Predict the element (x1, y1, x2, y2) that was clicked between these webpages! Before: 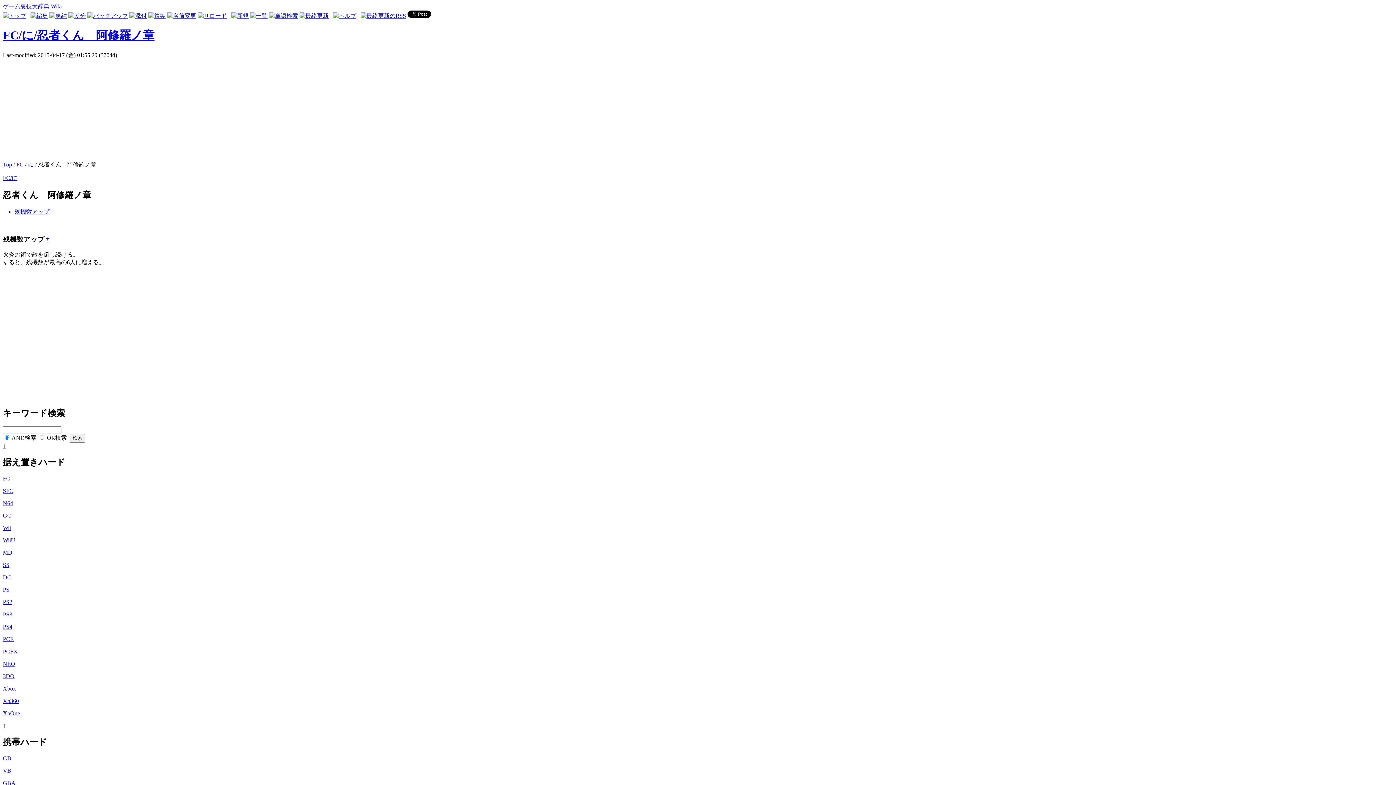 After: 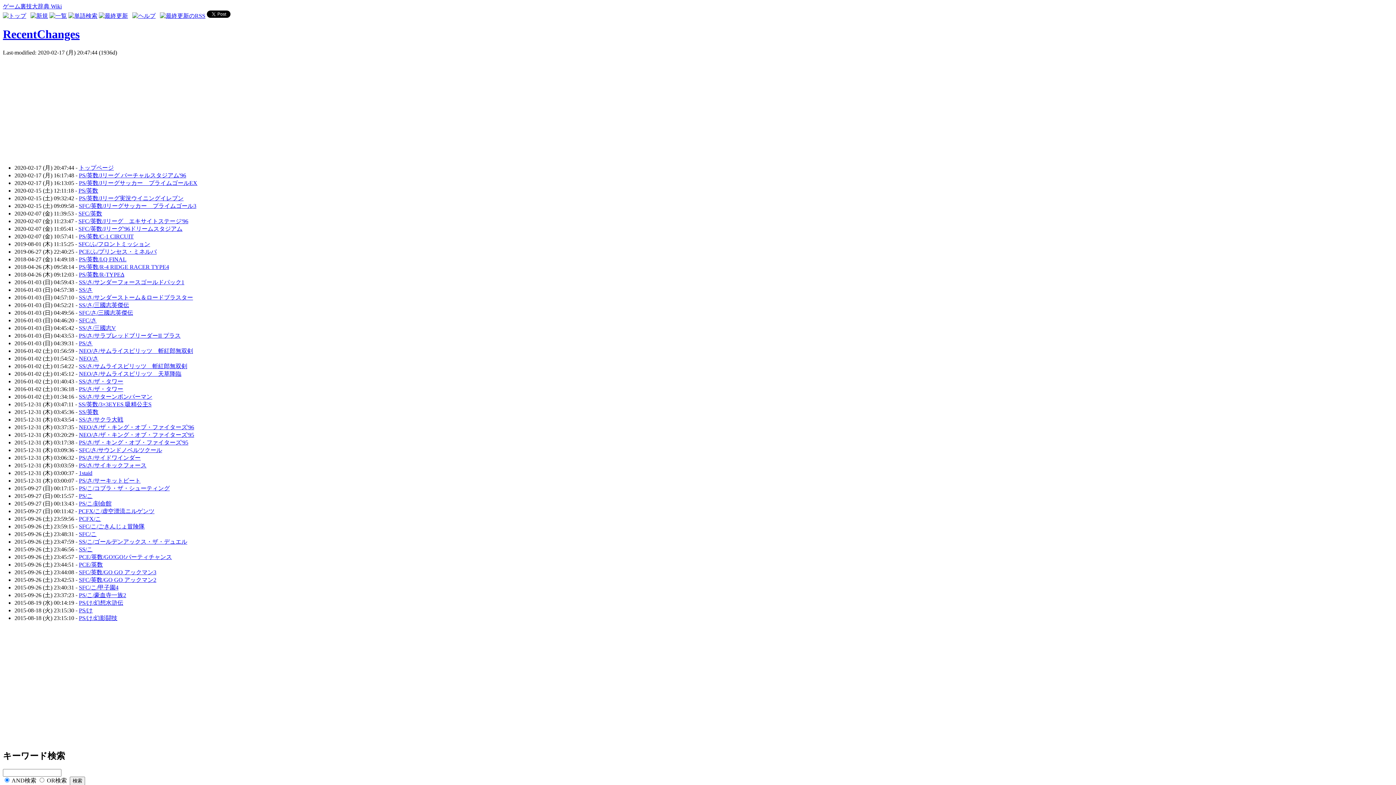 Action: bbox: (299, 12, 328, 18)